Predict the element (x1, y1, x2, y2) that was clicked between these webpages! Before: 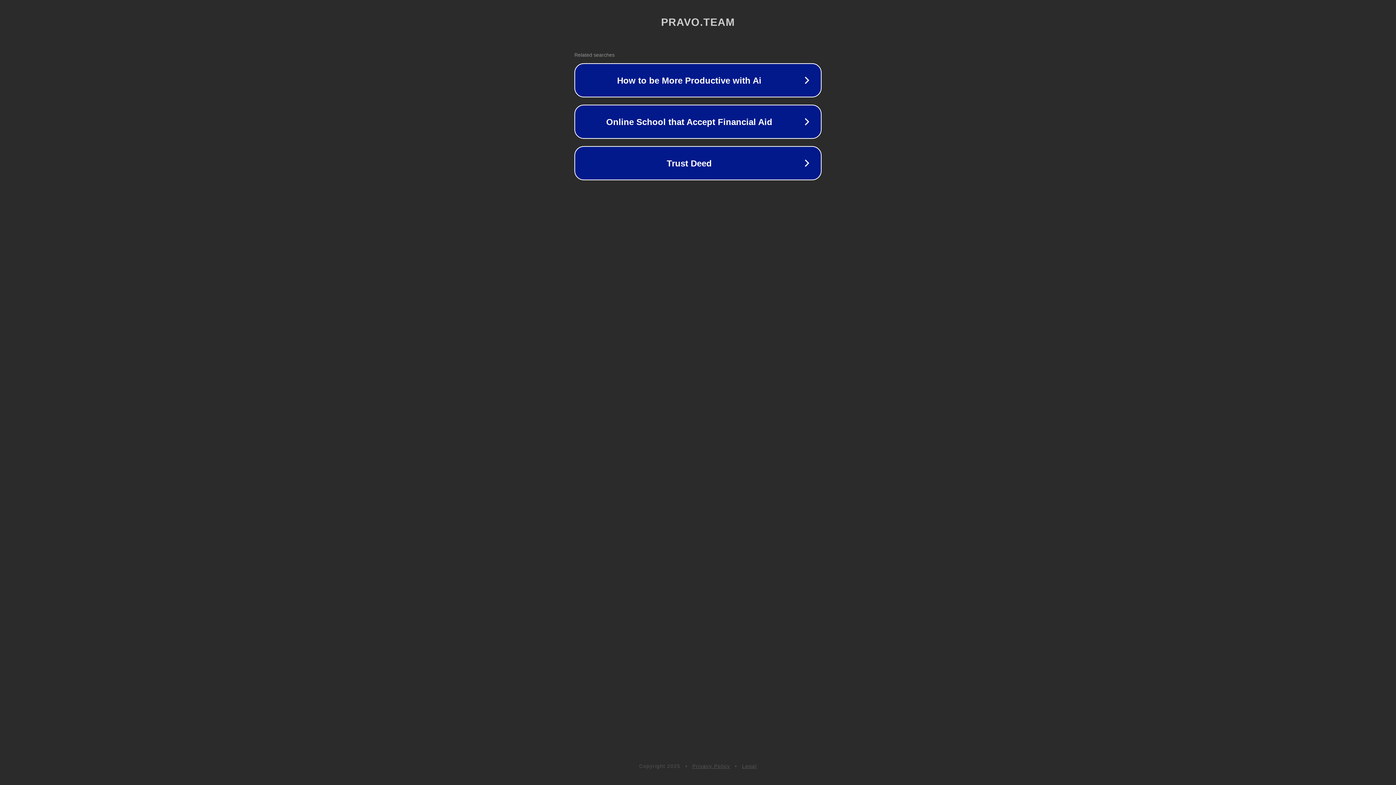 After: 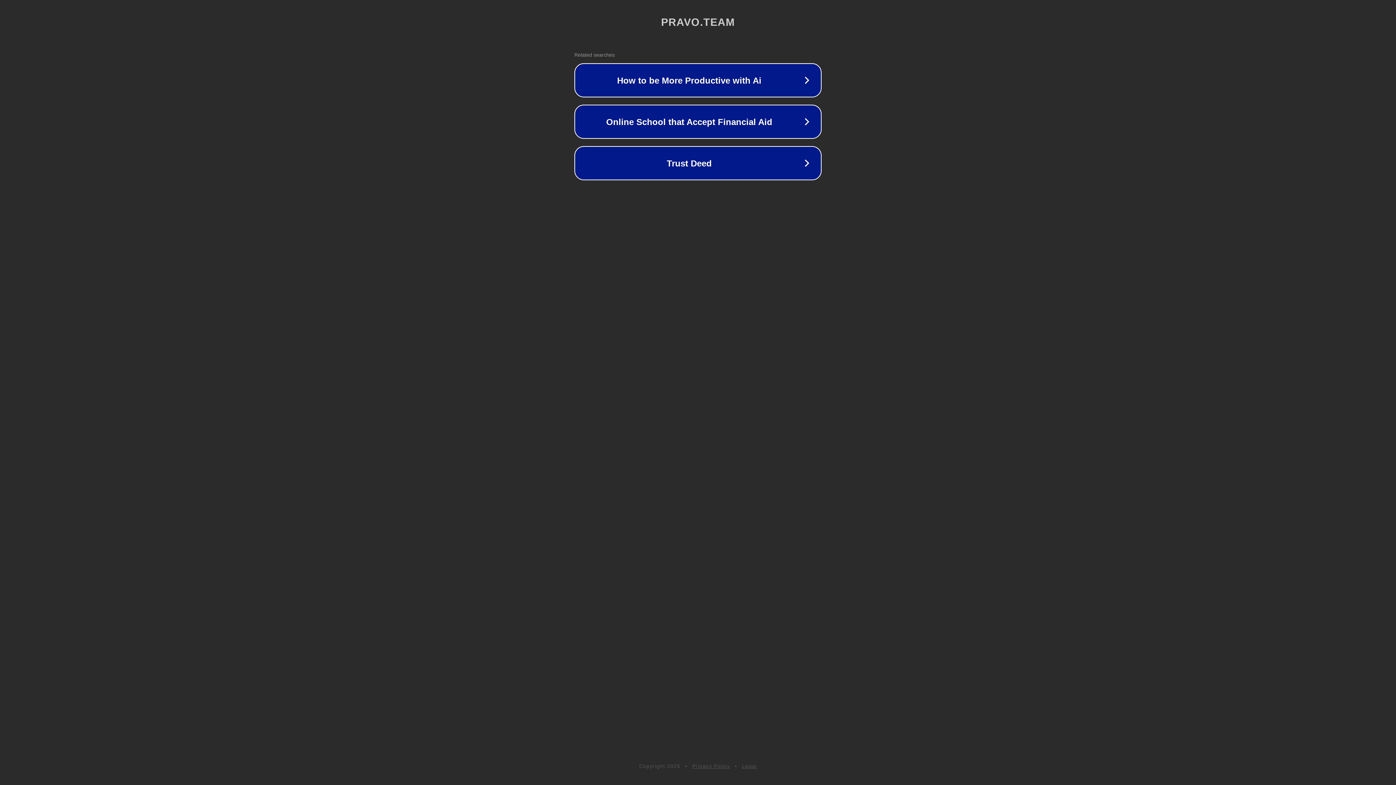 Action: bbox: (742, 763, 757, 769) label: Legal